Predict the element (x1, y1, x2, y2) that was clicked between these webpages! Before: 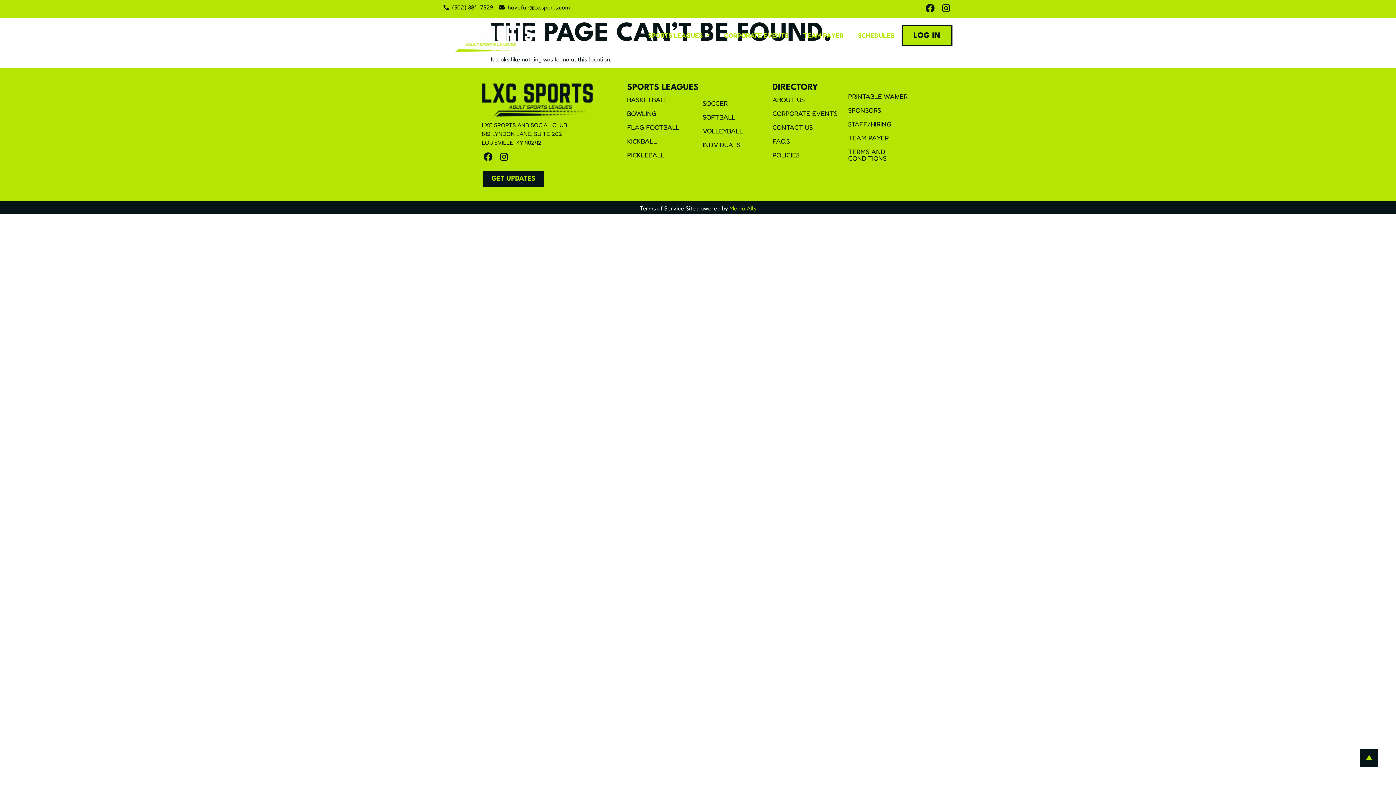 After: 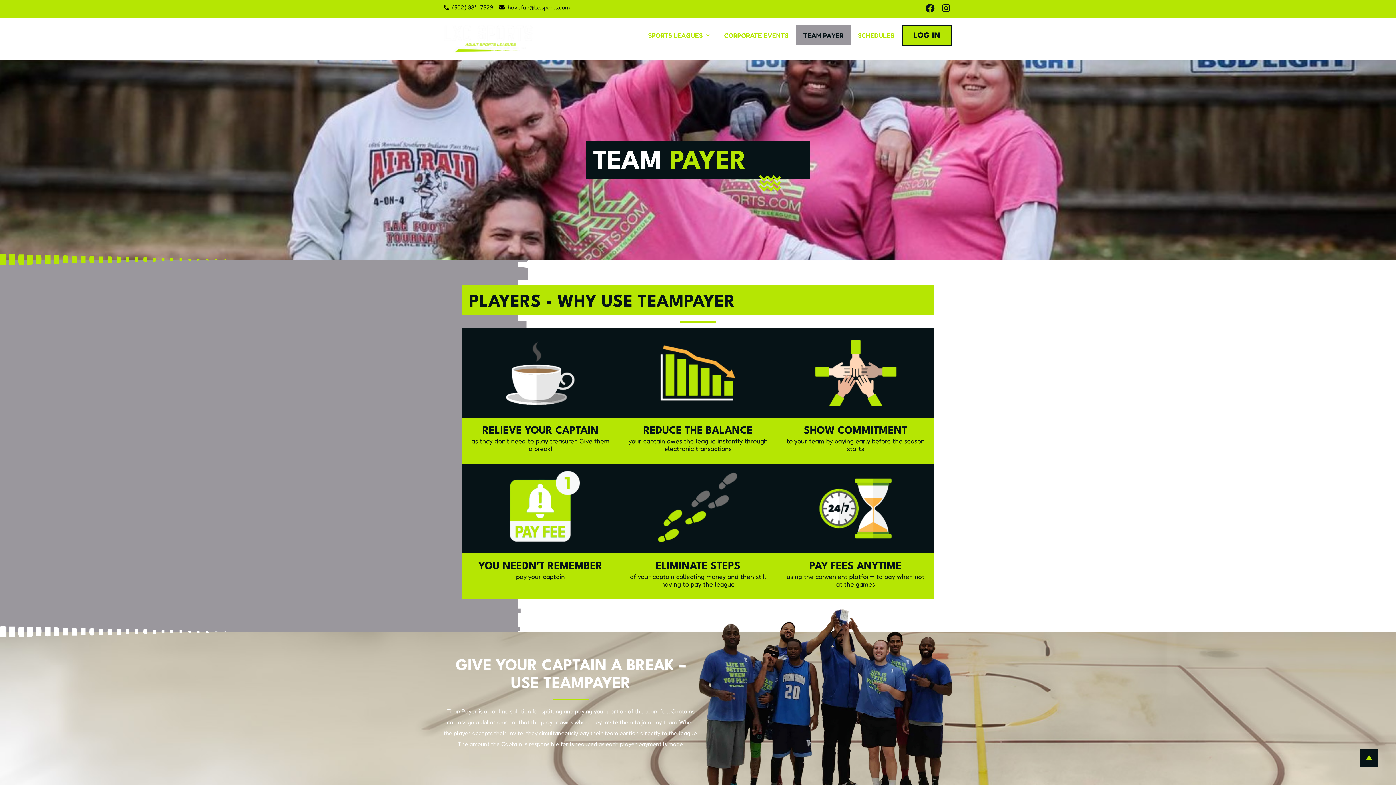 Action: bbox: (848, 130, 918, 144) label: TEAM PAYER